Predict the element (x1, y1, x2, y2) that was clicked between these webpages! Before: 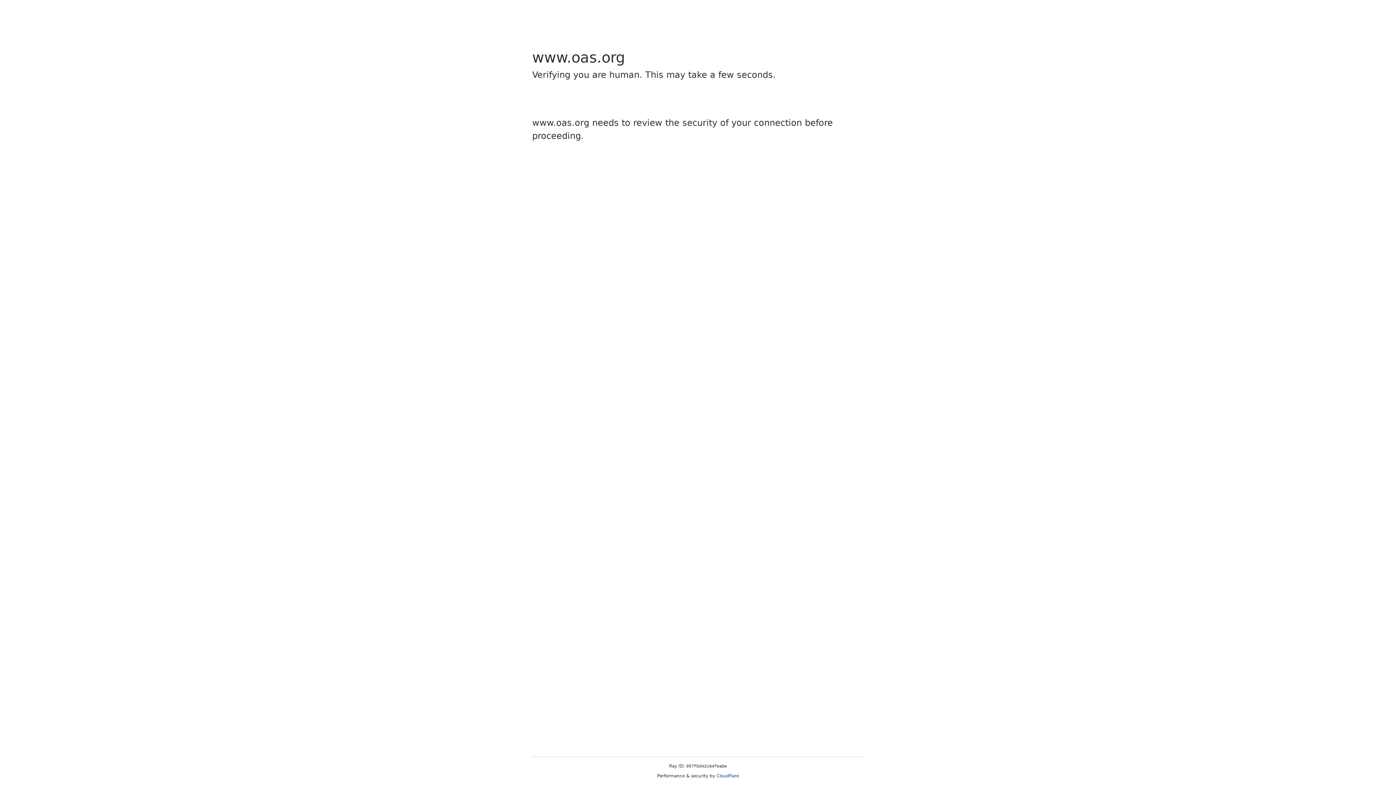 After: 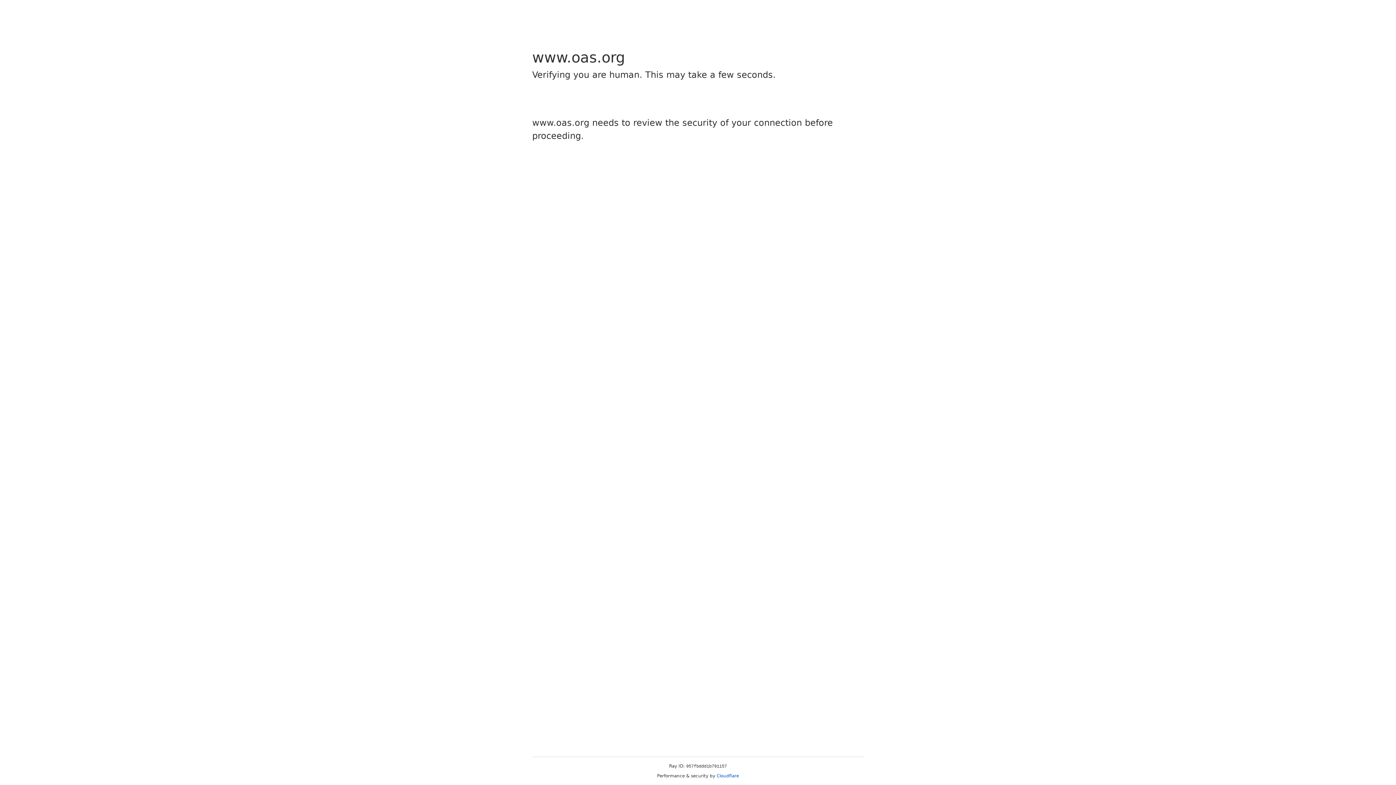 Action: label: Cloudflare bbox: (716, 773, 739, 778)